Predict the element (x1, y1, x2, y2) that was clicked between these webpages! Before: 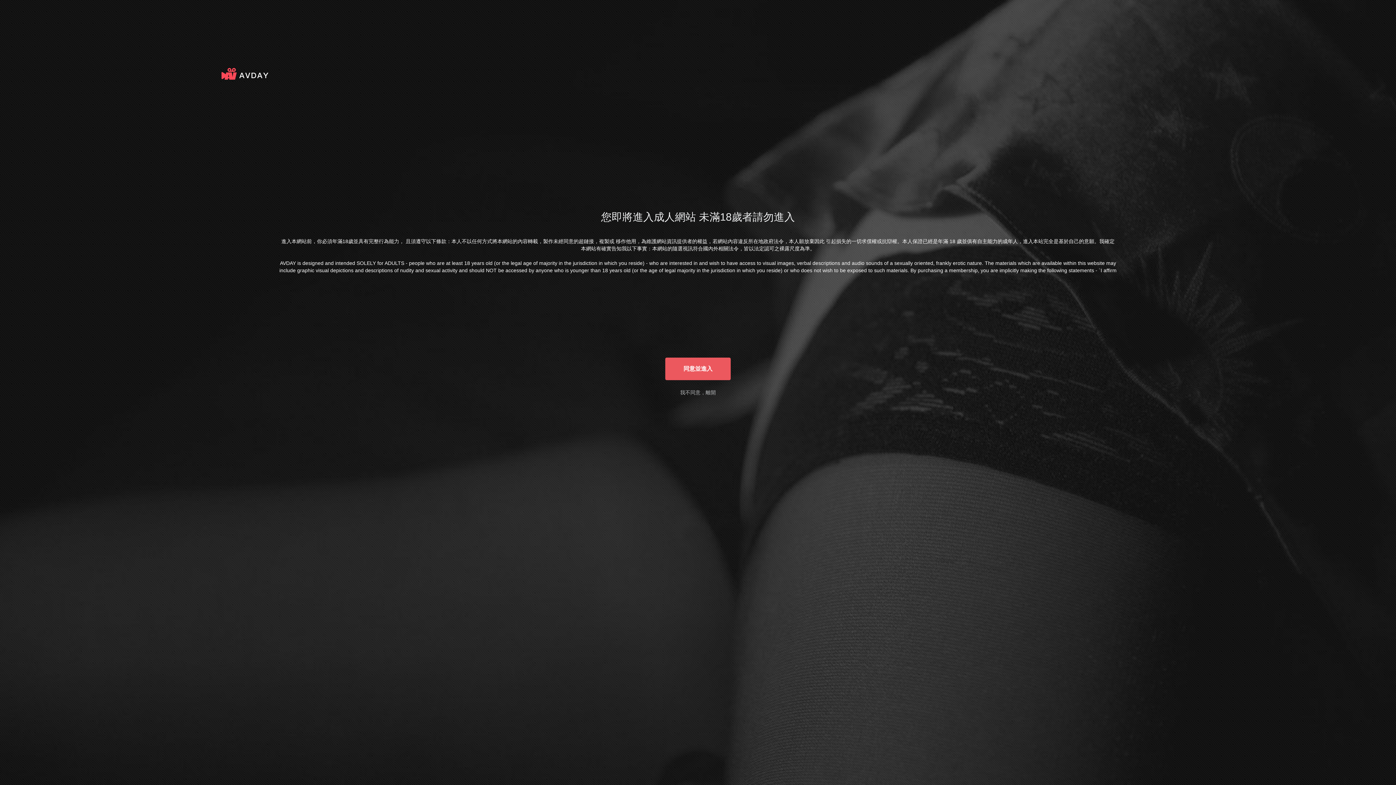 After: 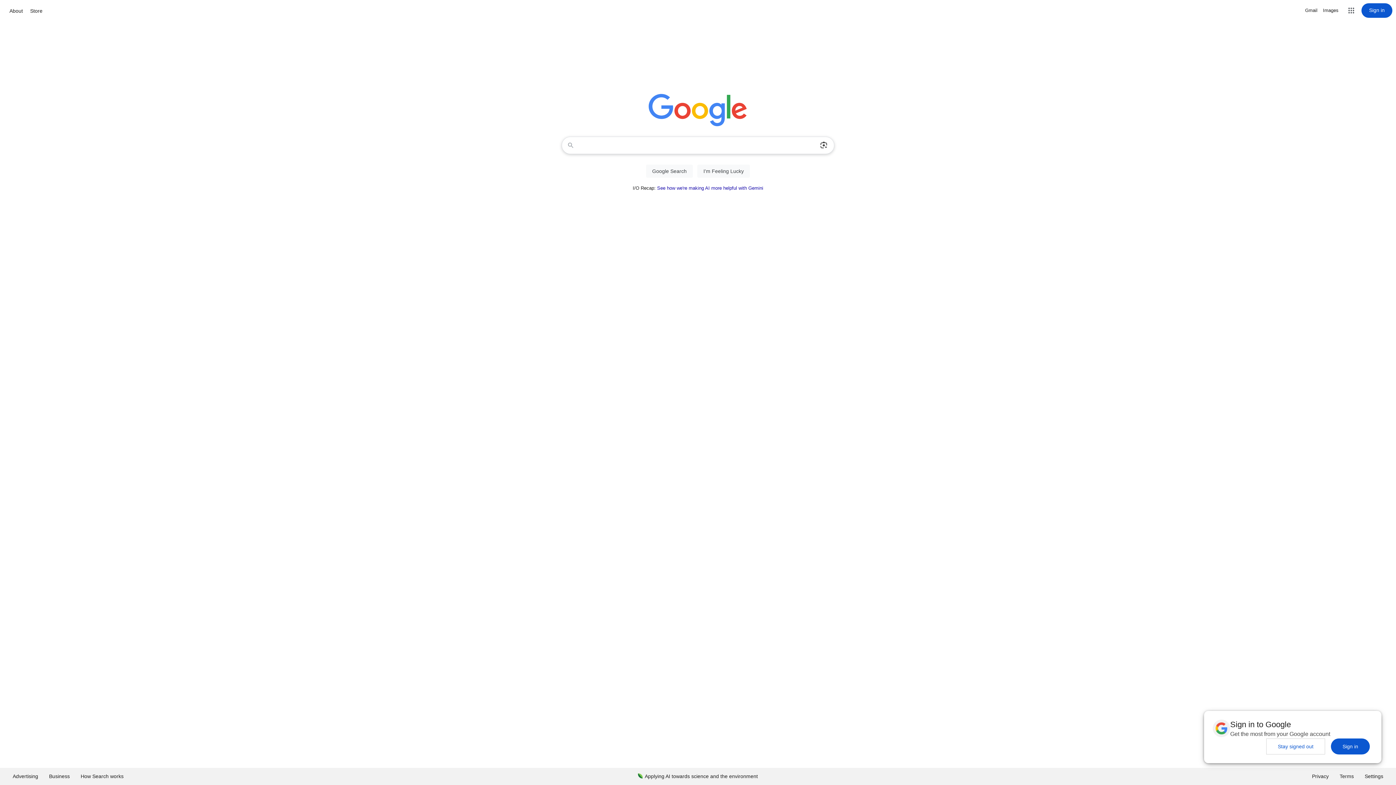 Action: label: 我不同意，離開 bbox: (680, 389, 716, 395)